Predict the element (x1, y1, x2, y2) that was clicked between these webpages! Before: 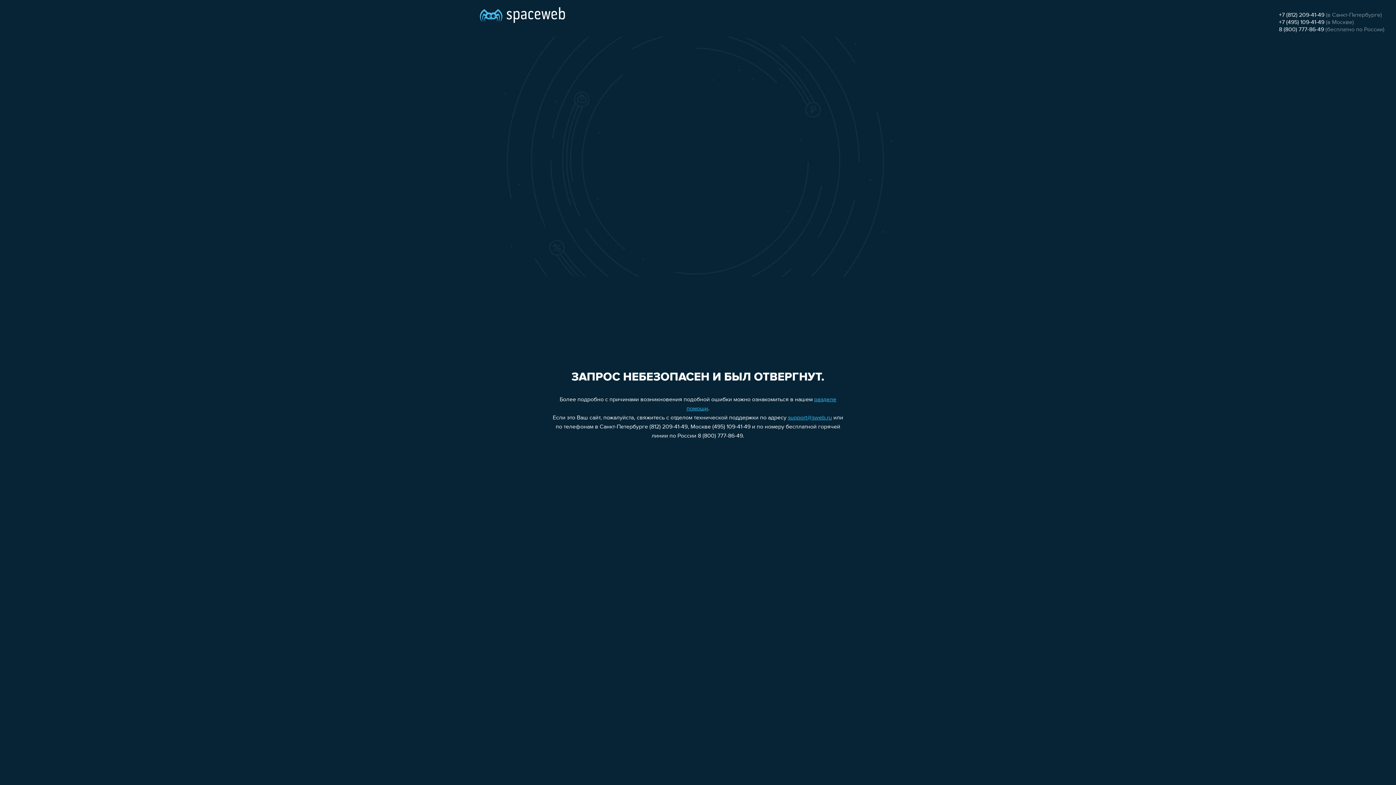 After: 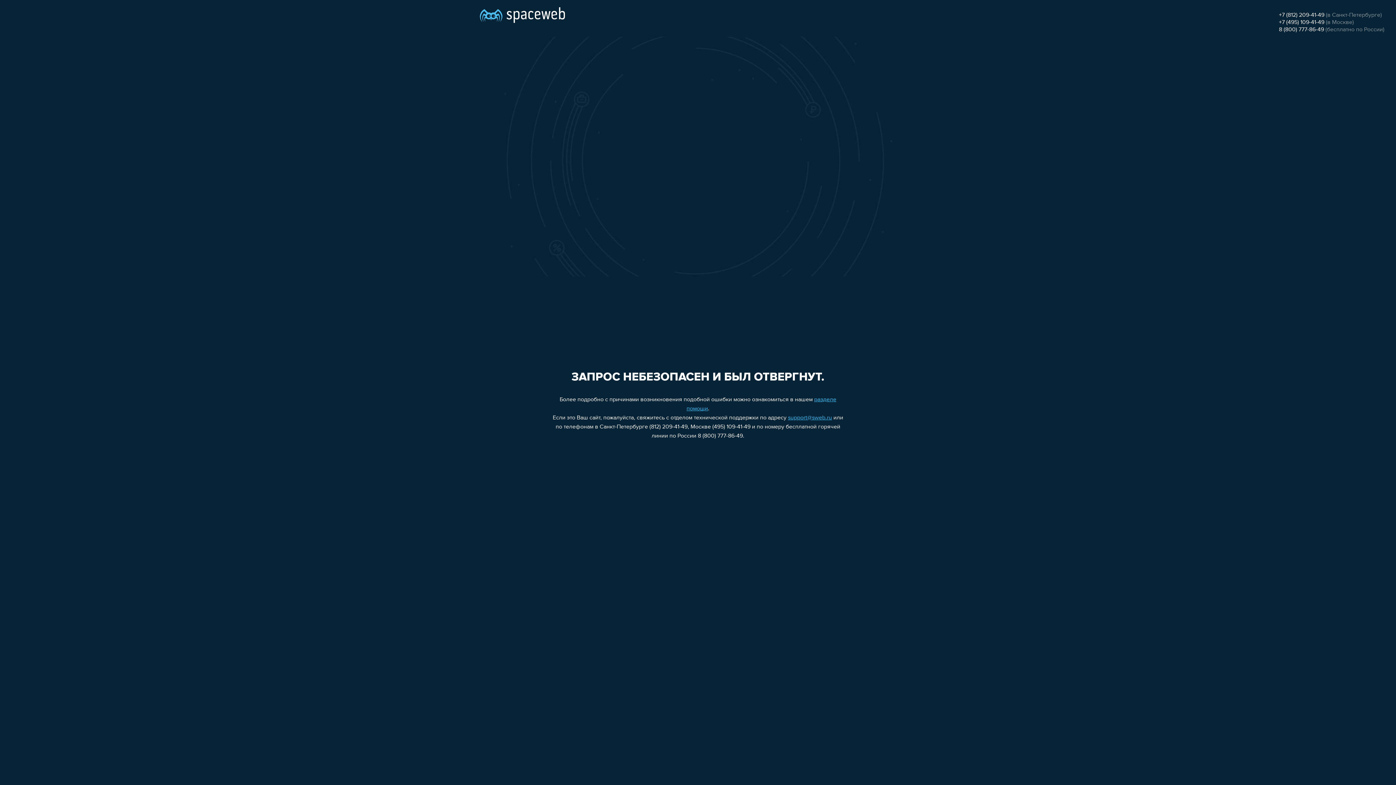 Action: bbox: (1279, 12, 1324, 18) label: +7 (812) 209-41-49